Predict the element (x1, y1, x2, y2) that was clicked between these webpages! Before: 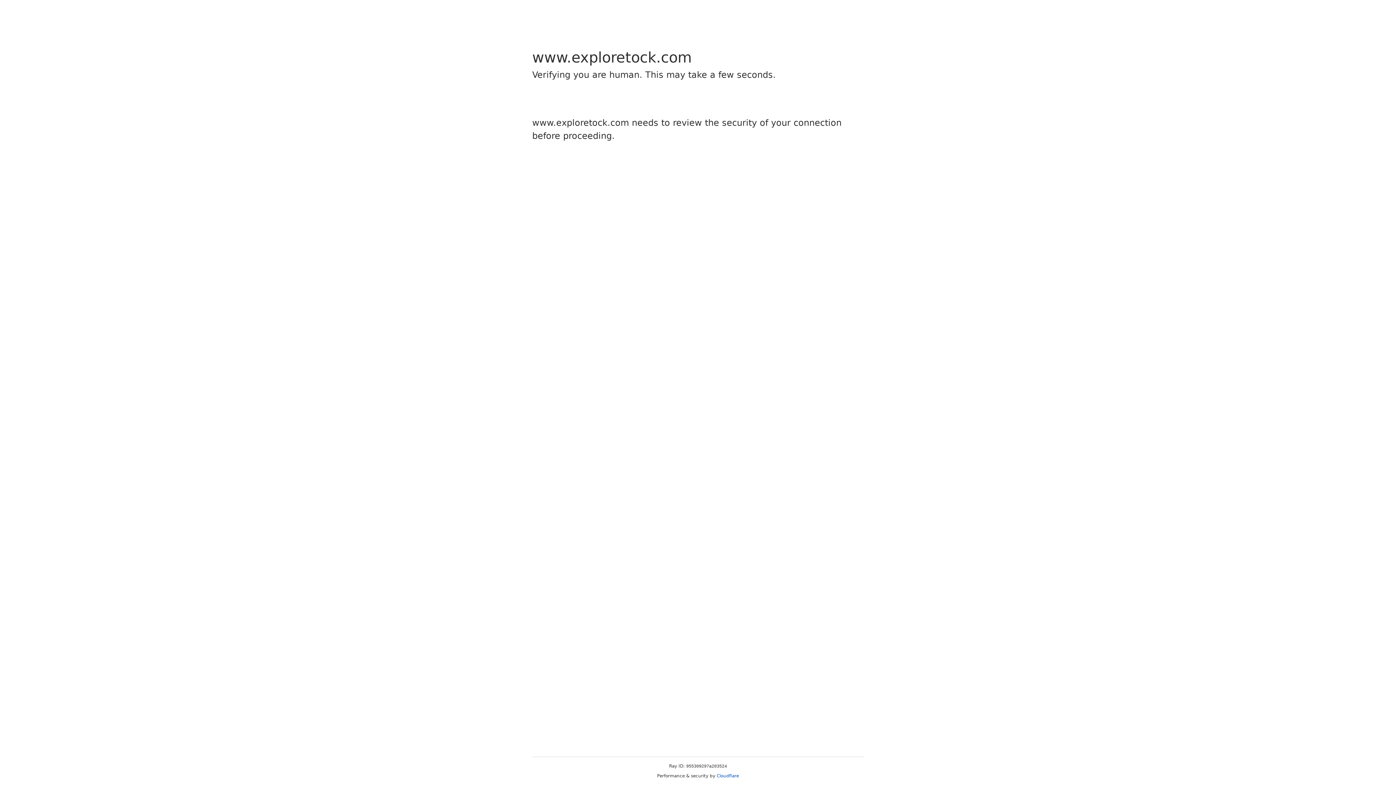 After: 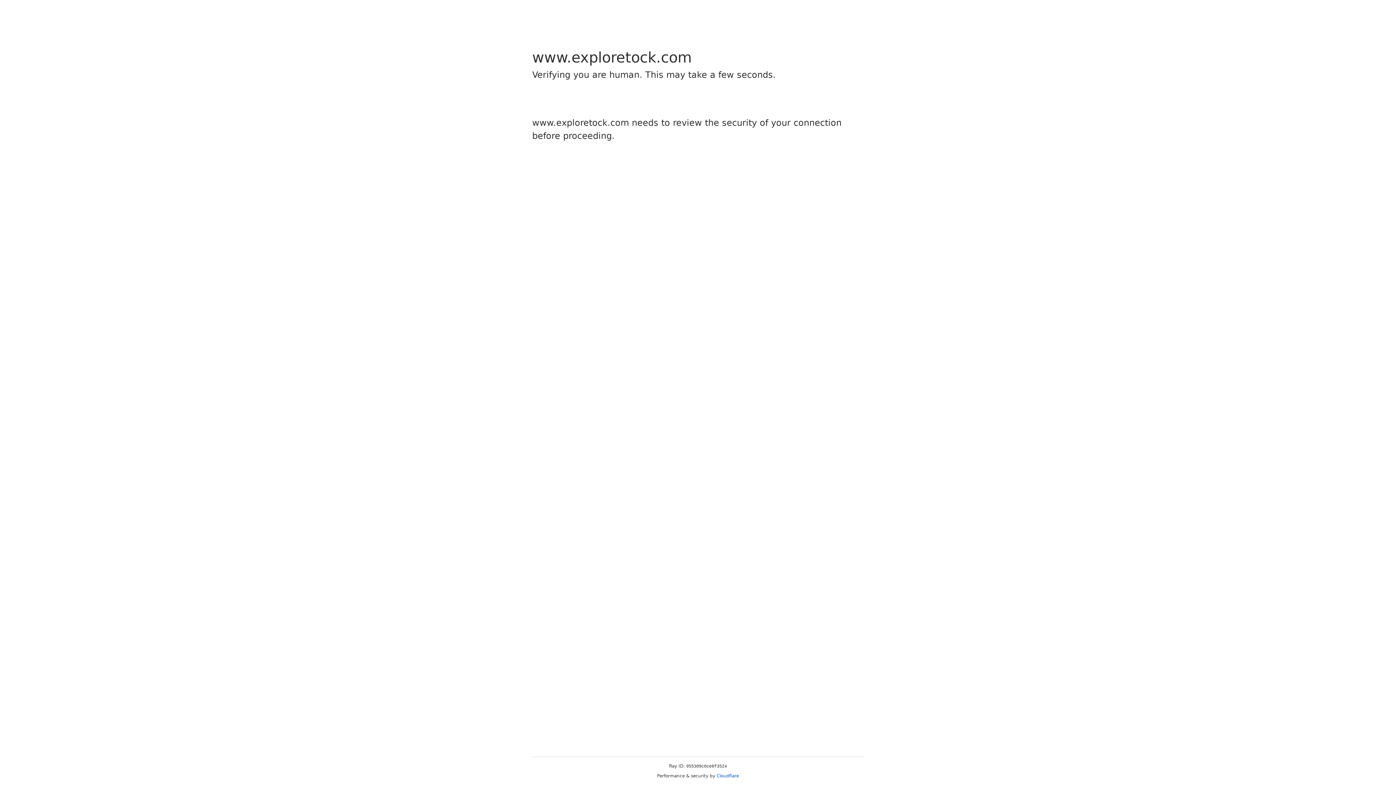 Action: bbox: (716, 773, 739, 778) label: Cloudflare